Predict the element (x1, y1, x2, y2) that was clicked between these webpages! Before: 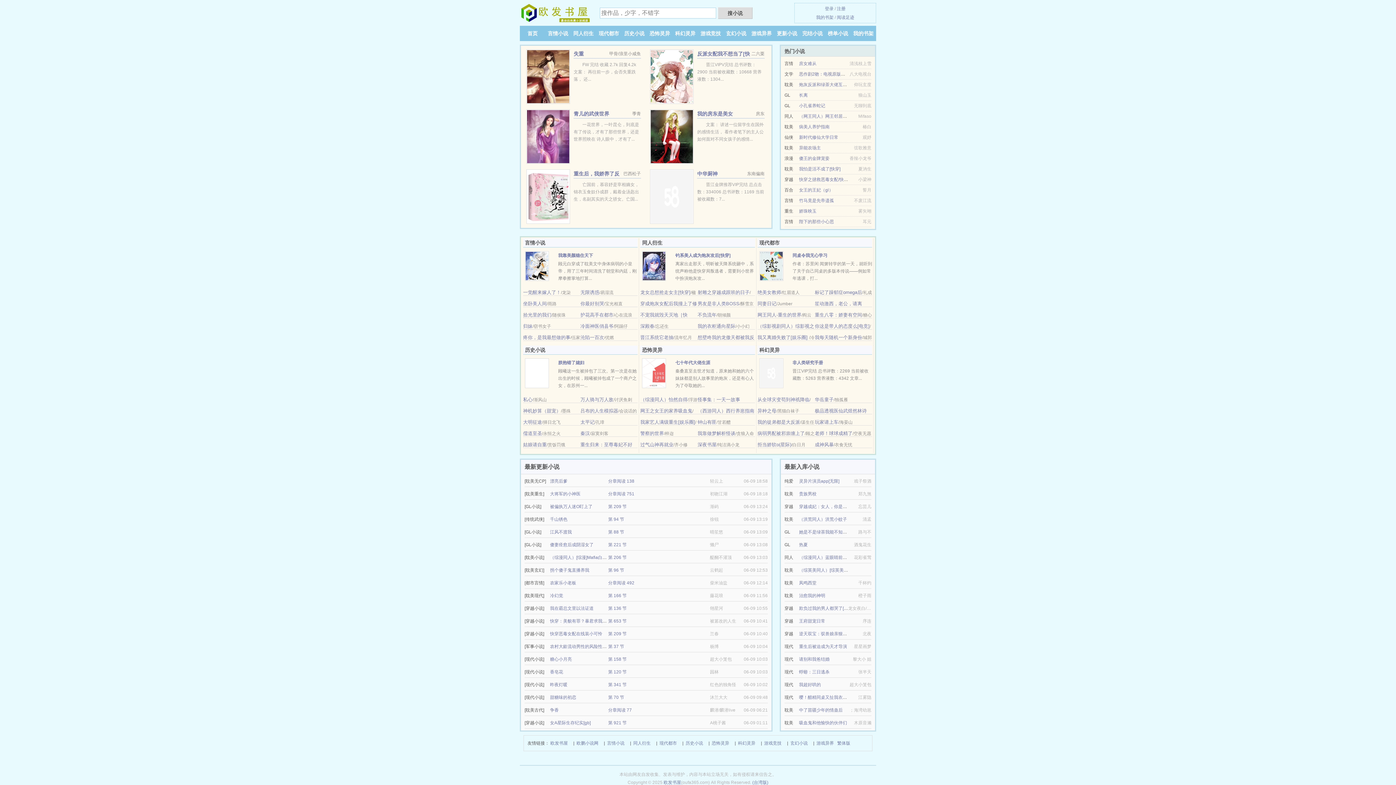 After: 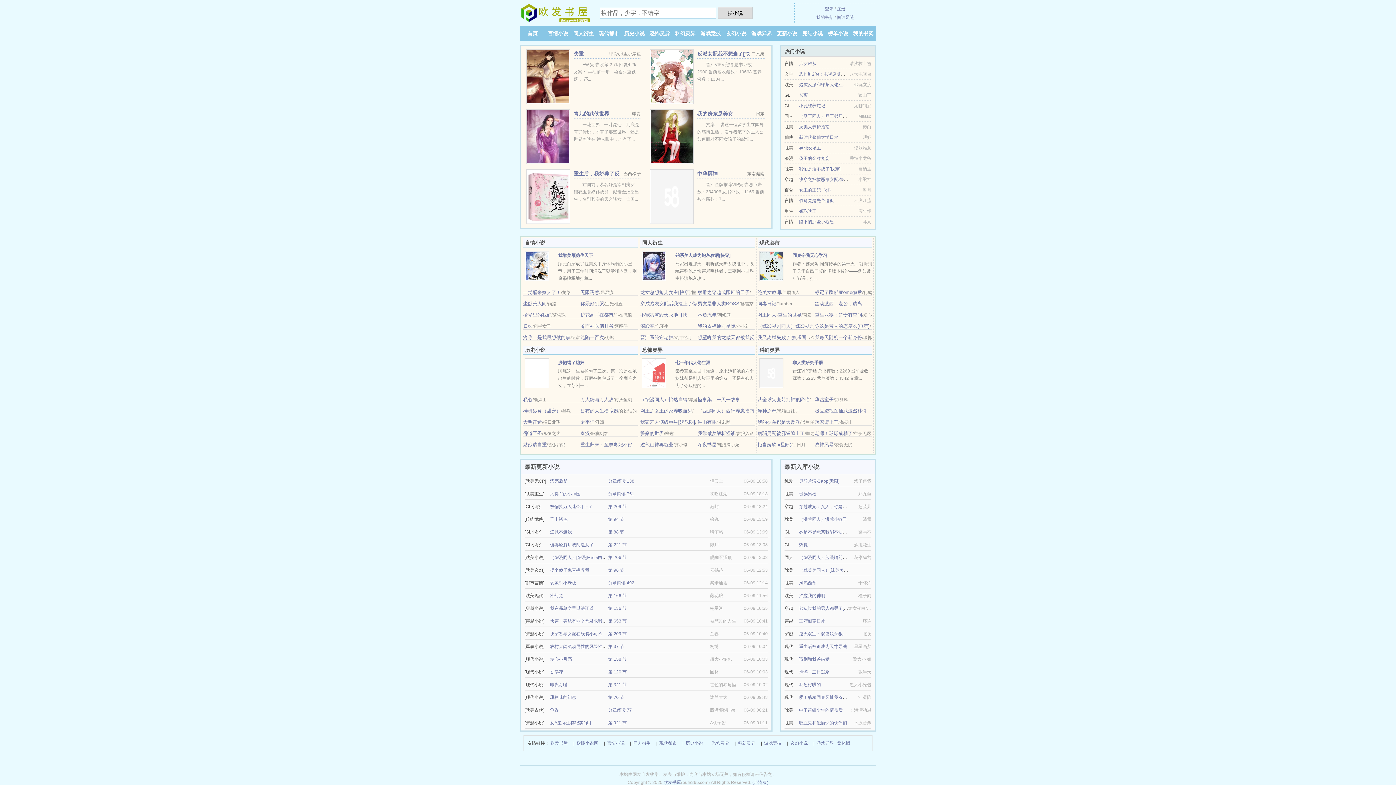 Action: label: 热夏 bbox: (799, 542, 808, 547)